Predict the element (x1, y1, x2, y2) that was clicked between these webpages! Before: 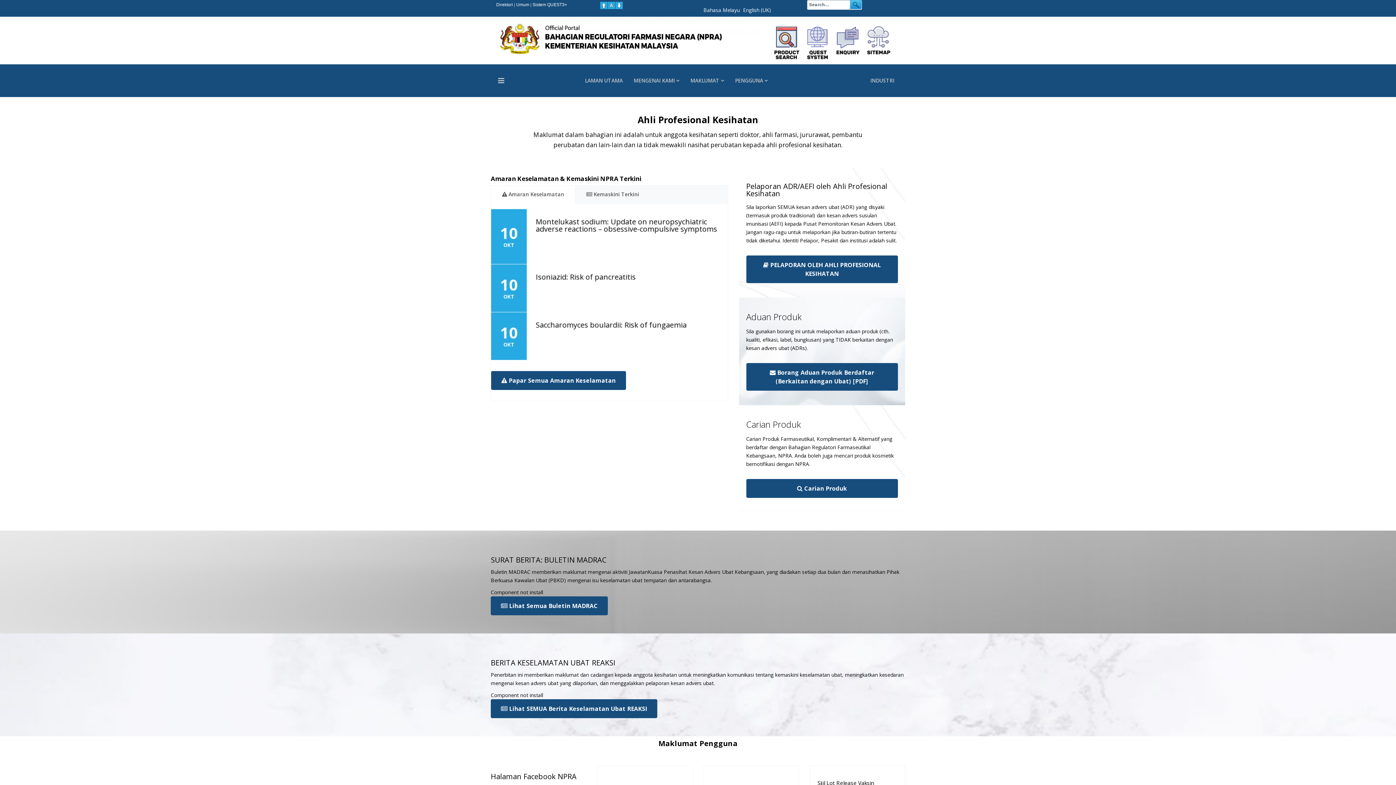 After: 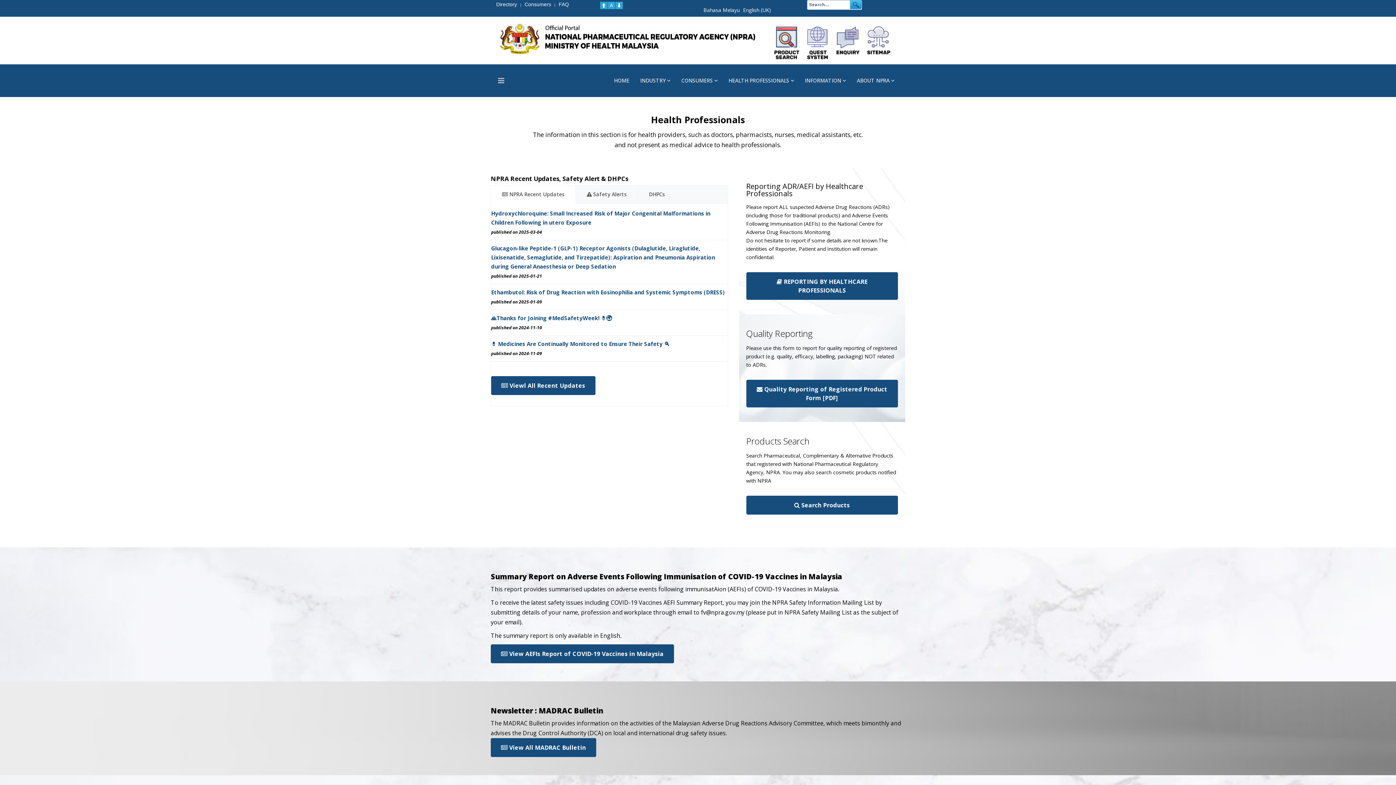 Action: bbox: (743, 3, 771, 16) label: English (UK)